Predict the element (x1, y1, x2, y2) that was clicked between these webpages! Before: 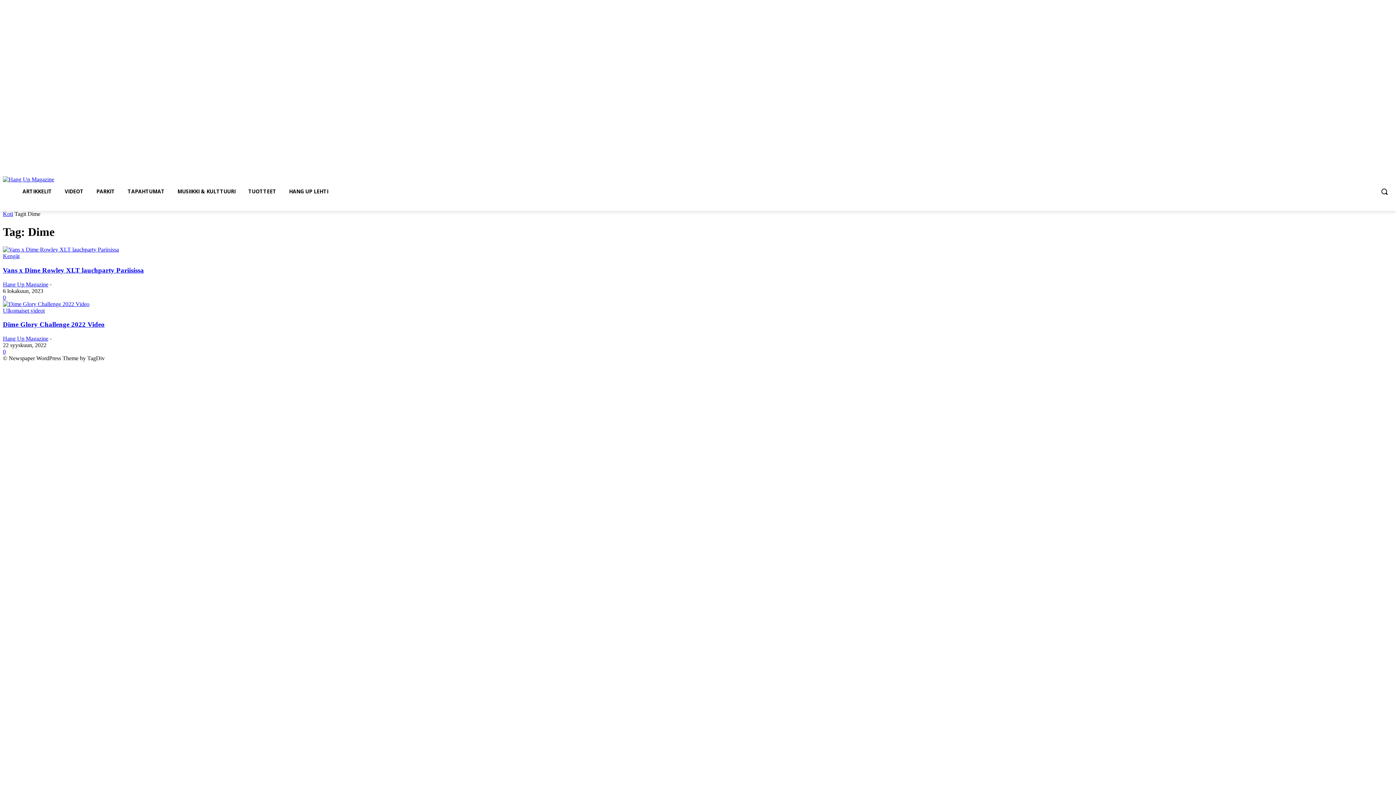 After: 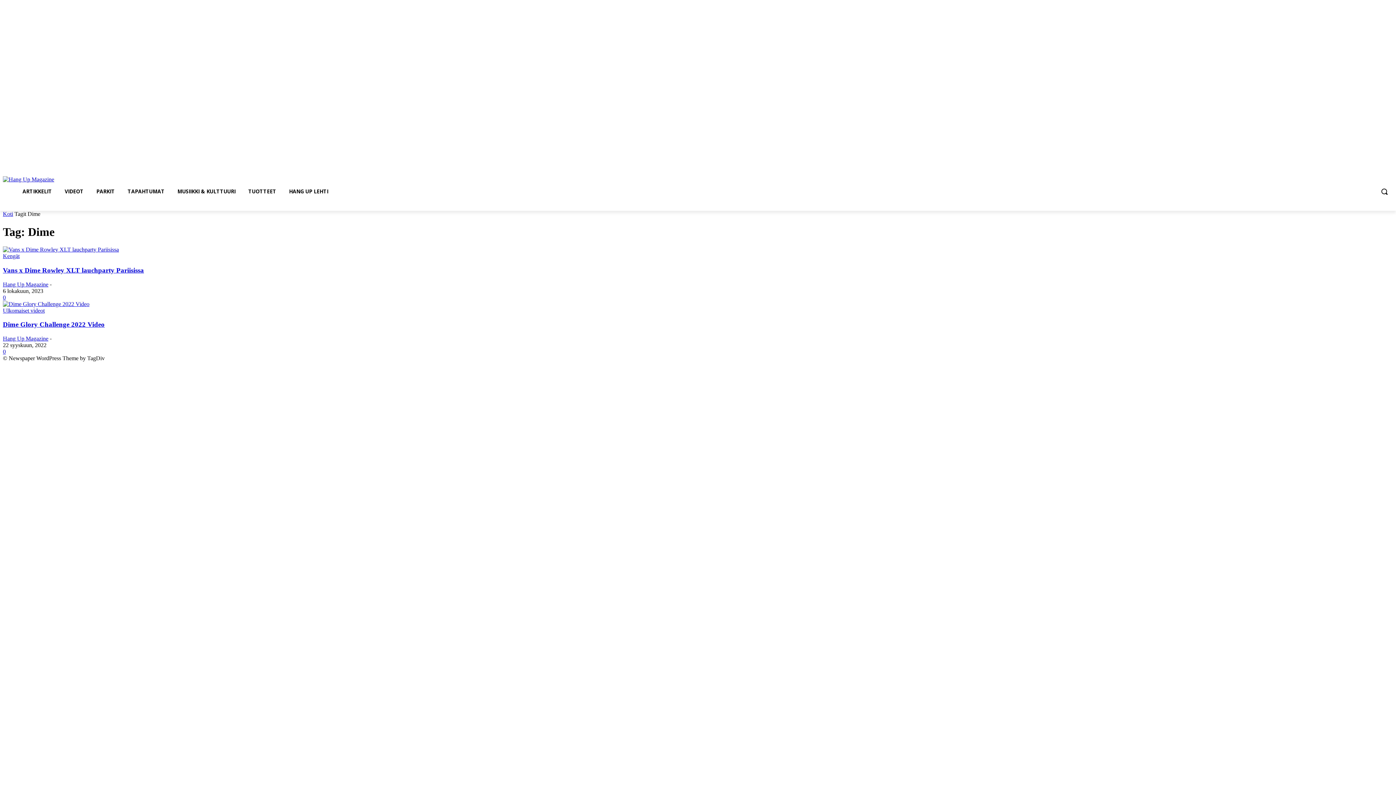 Action: bbox: (1362, 201, 1371, 210)